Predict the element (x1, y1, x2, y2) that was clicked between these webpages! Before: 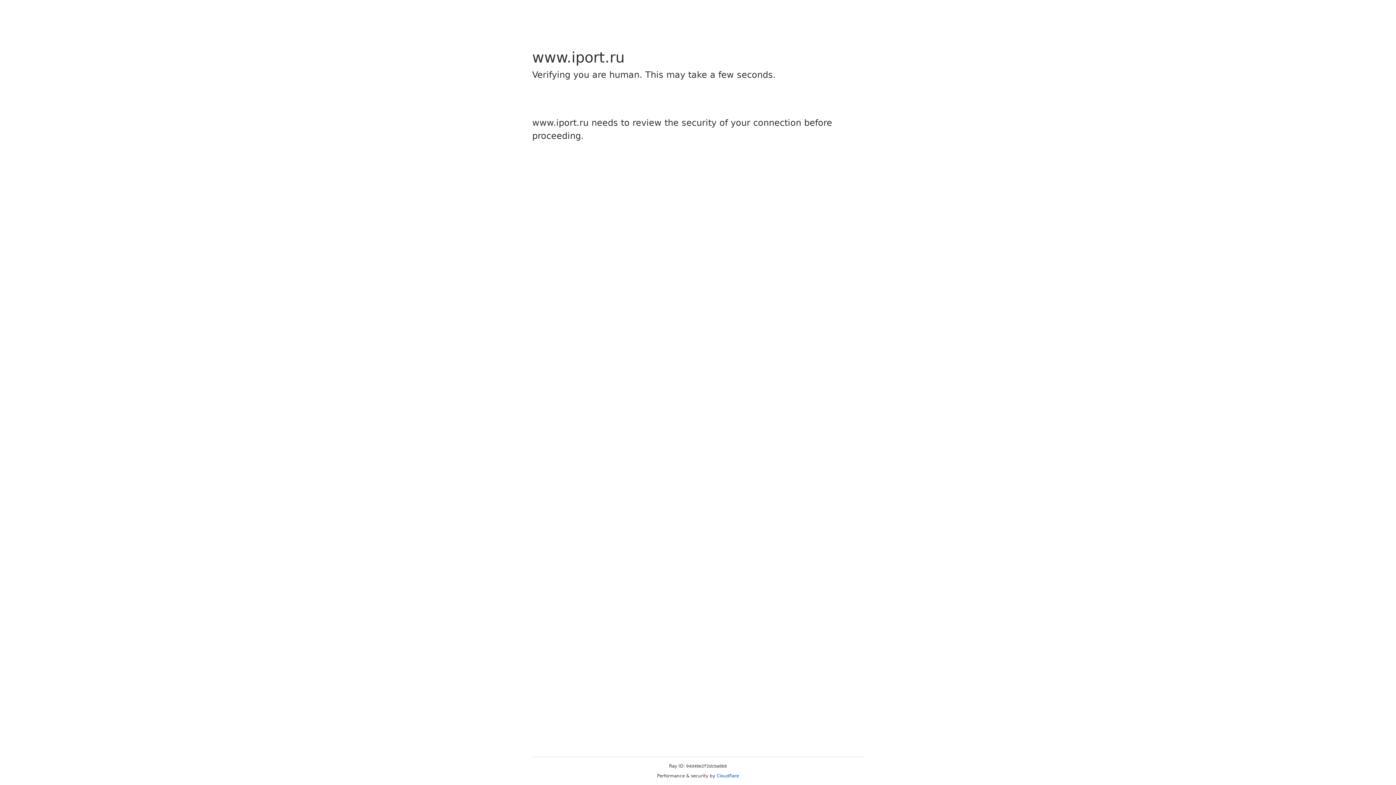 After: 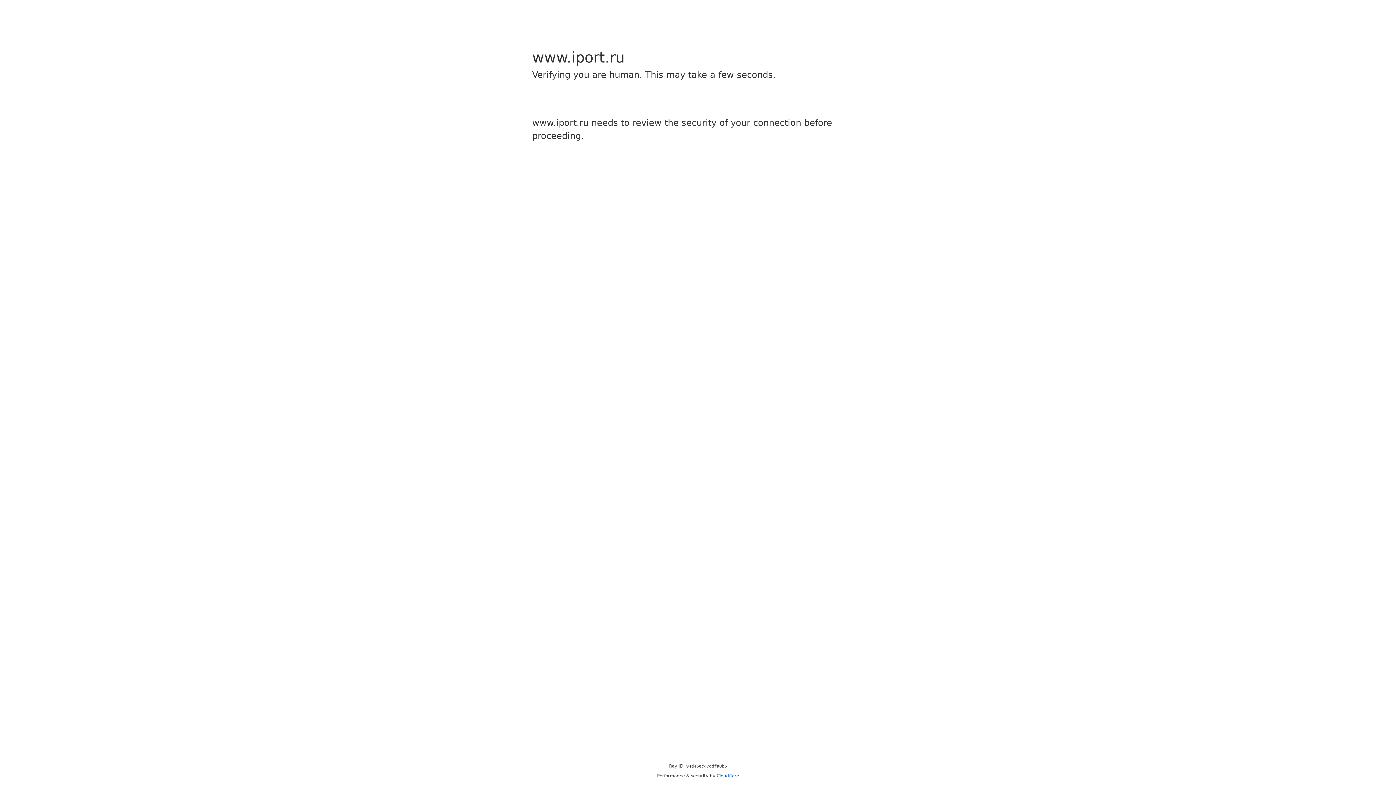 Action: label: Cloudflare bbox: (716, 773, 739, 778)